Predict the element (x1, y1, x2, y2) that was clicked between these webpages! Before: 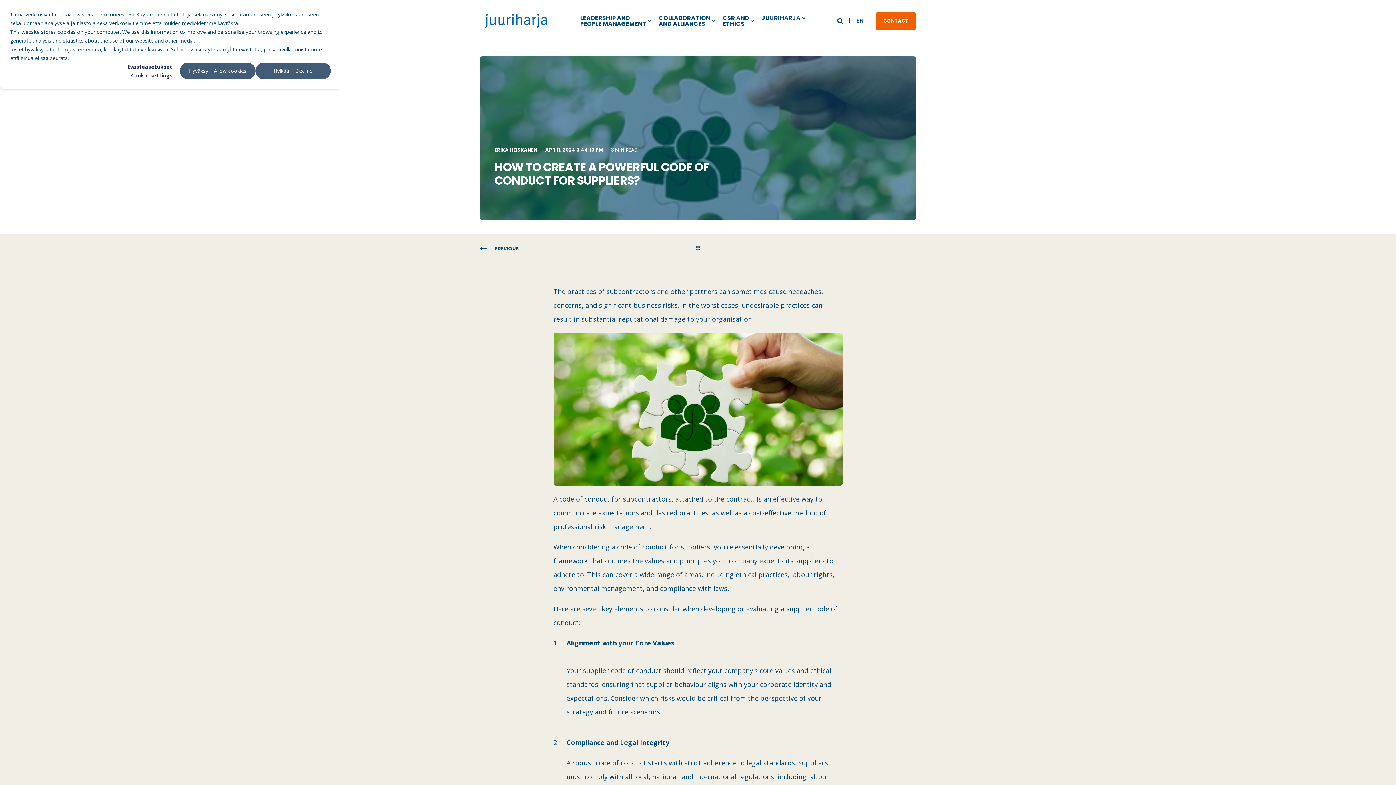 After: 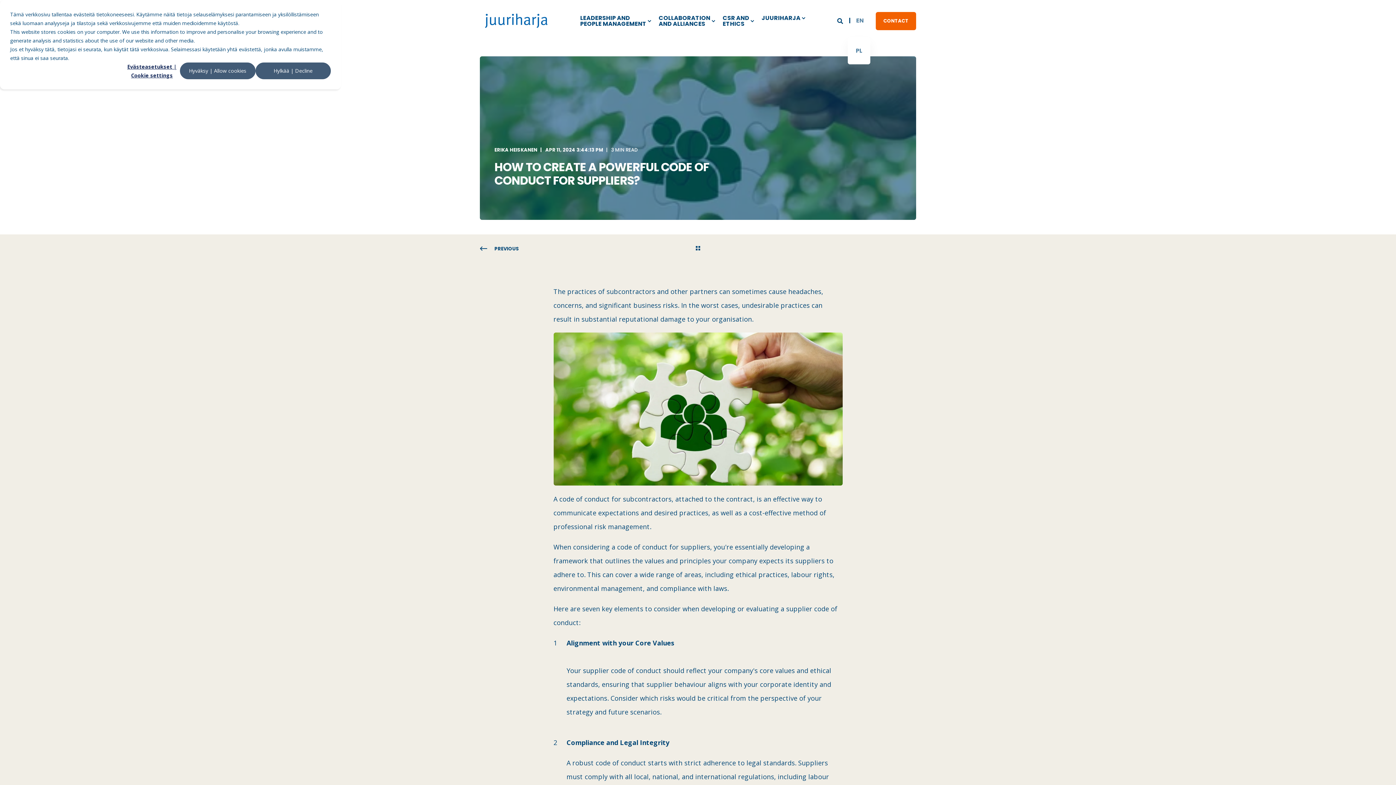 Action: bbox: (856, 16, 864, 24) label: EN